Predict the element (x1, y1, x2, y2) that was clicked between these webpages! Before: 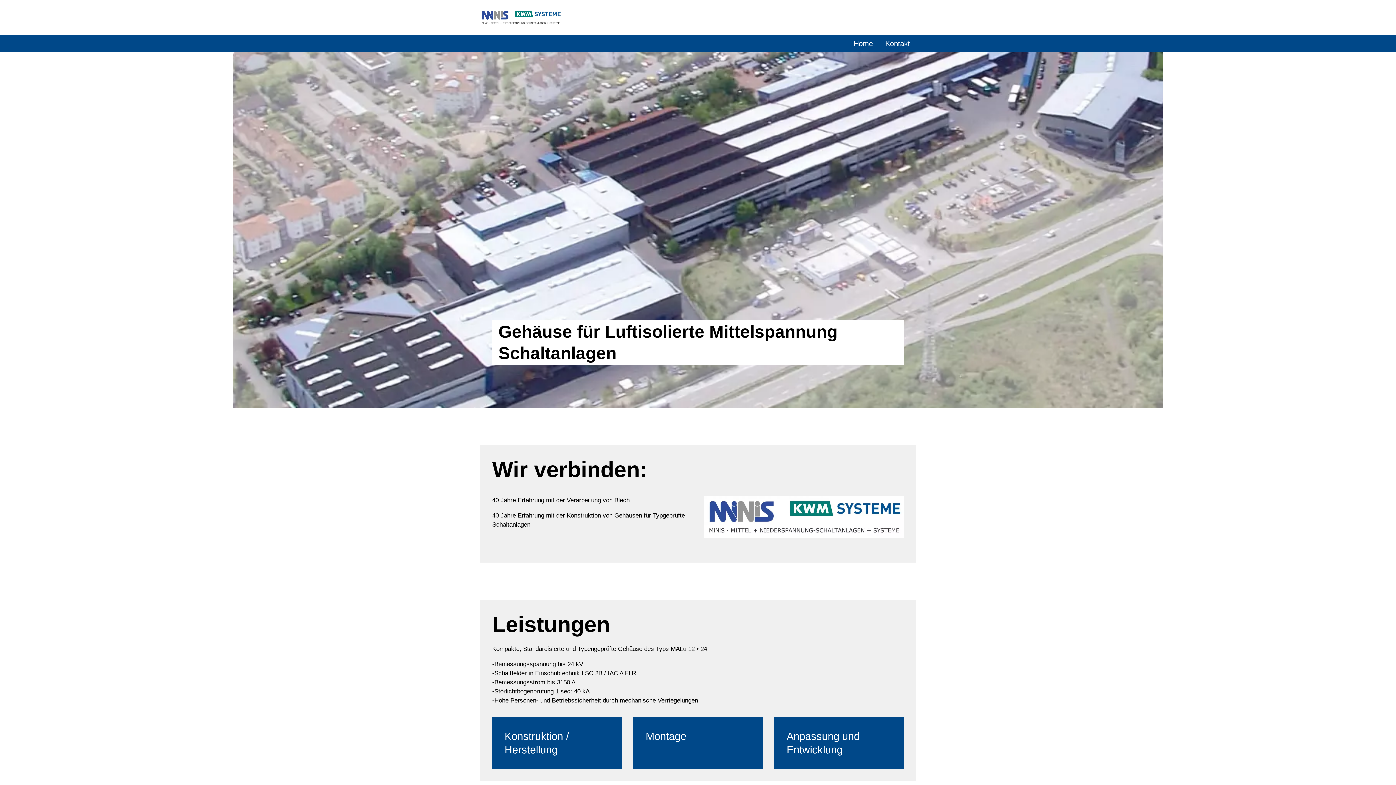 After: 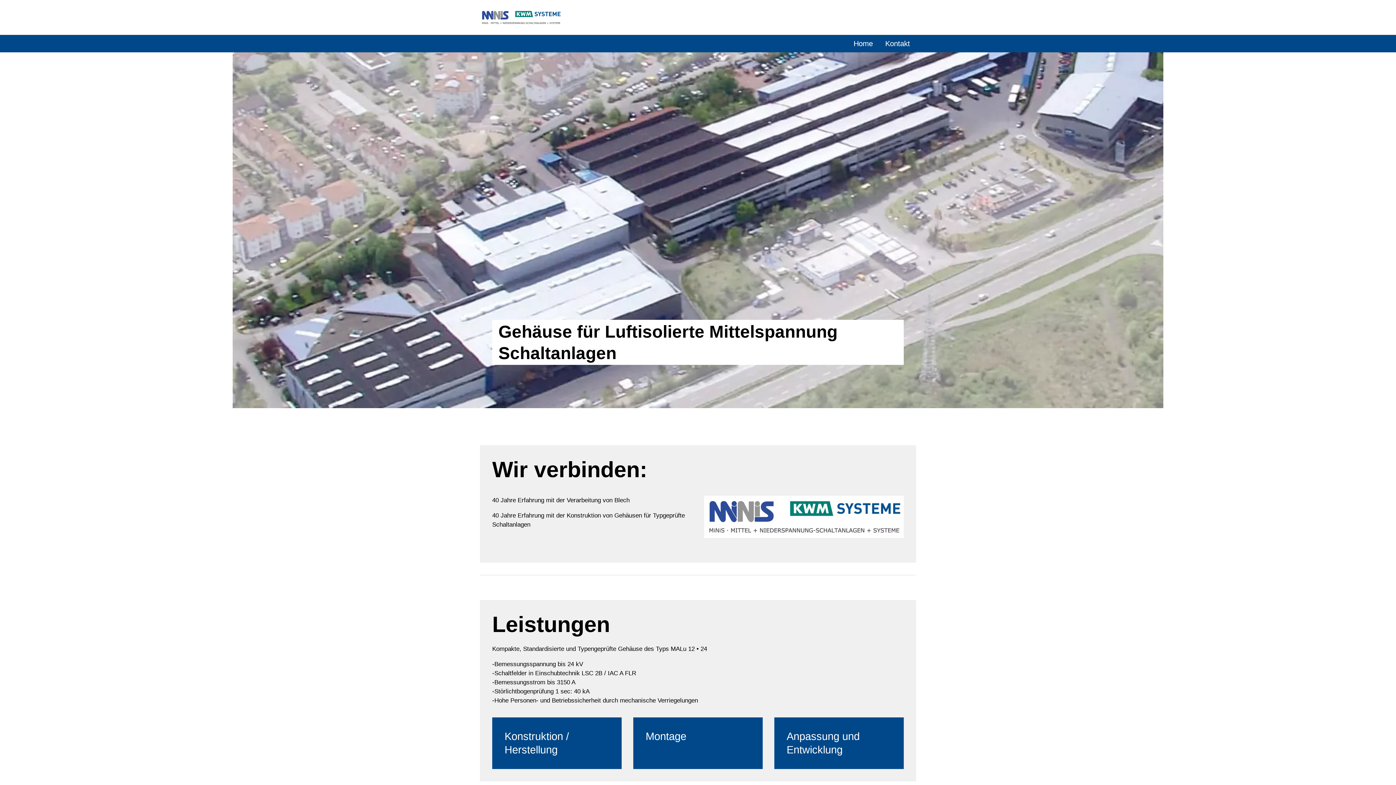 Action: label: Home bbox: (847, 34, 879, 52)